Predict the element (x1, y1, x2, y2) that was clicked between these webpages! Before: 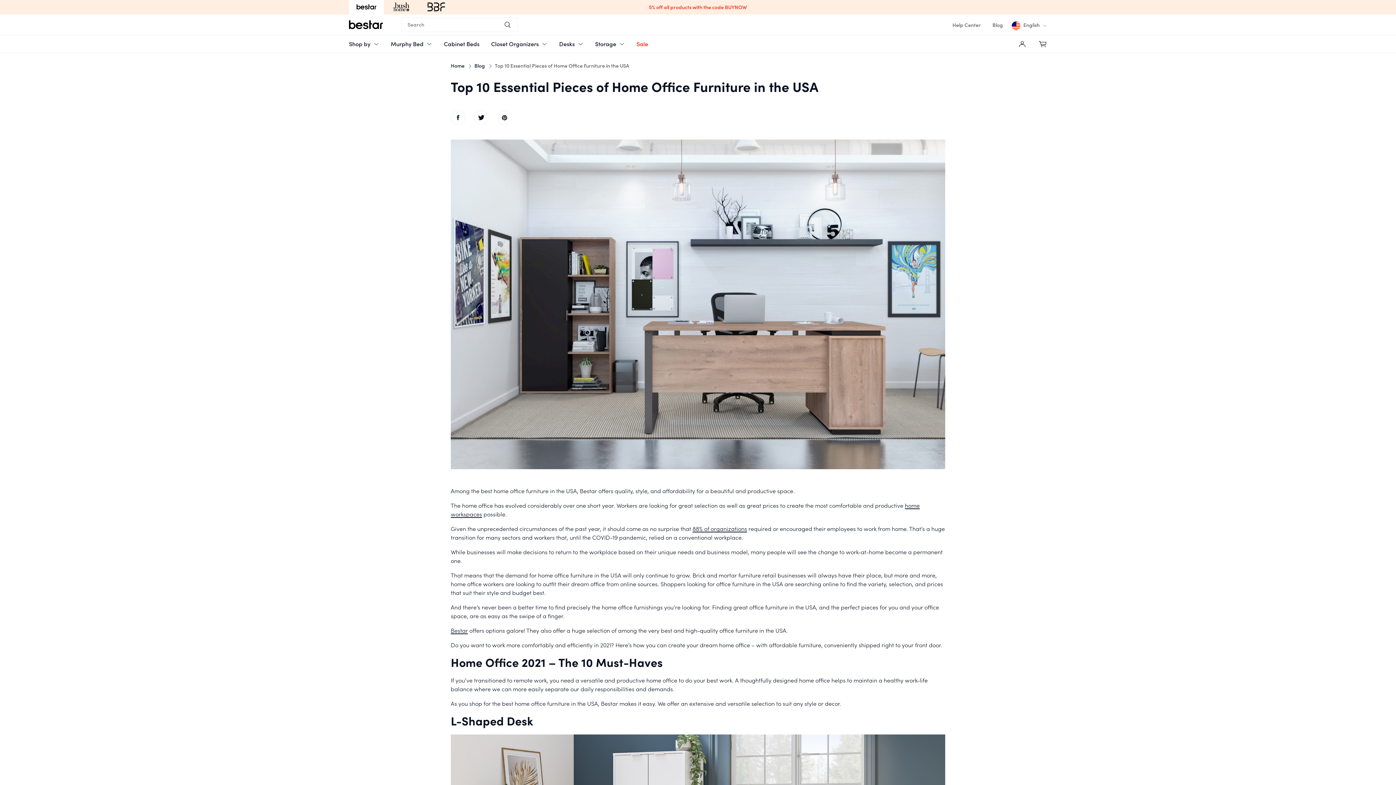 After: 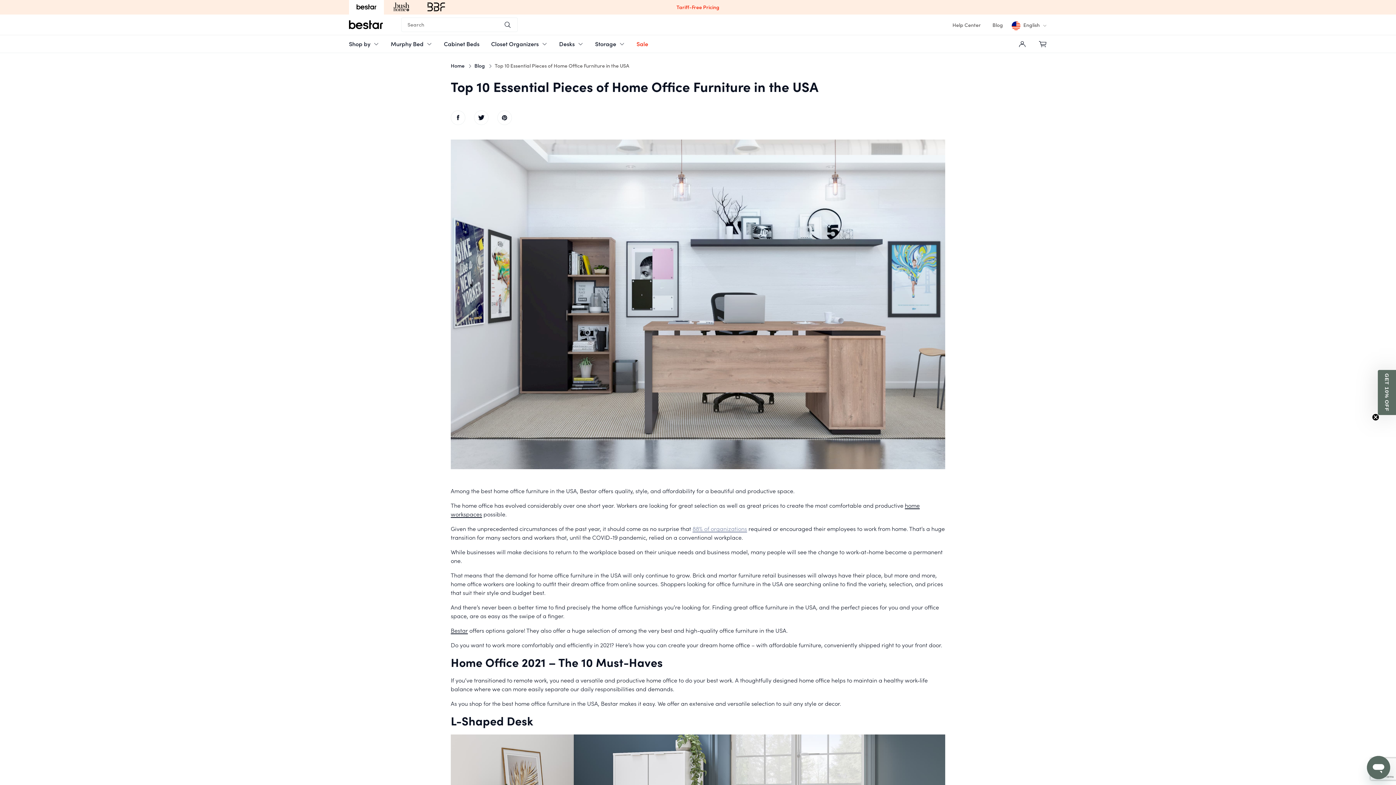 Action: label: 88% of organizations bbox: (692, 525, 747, 532)